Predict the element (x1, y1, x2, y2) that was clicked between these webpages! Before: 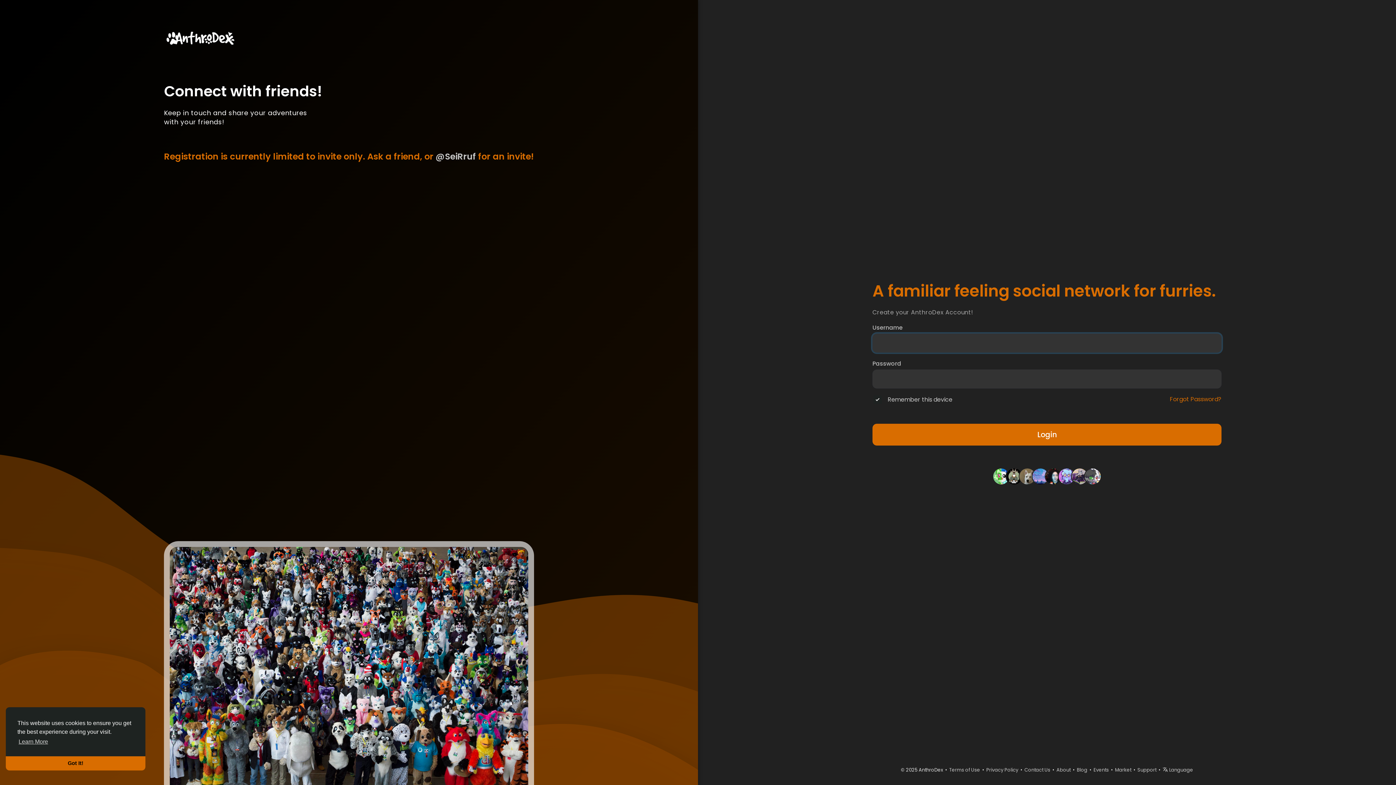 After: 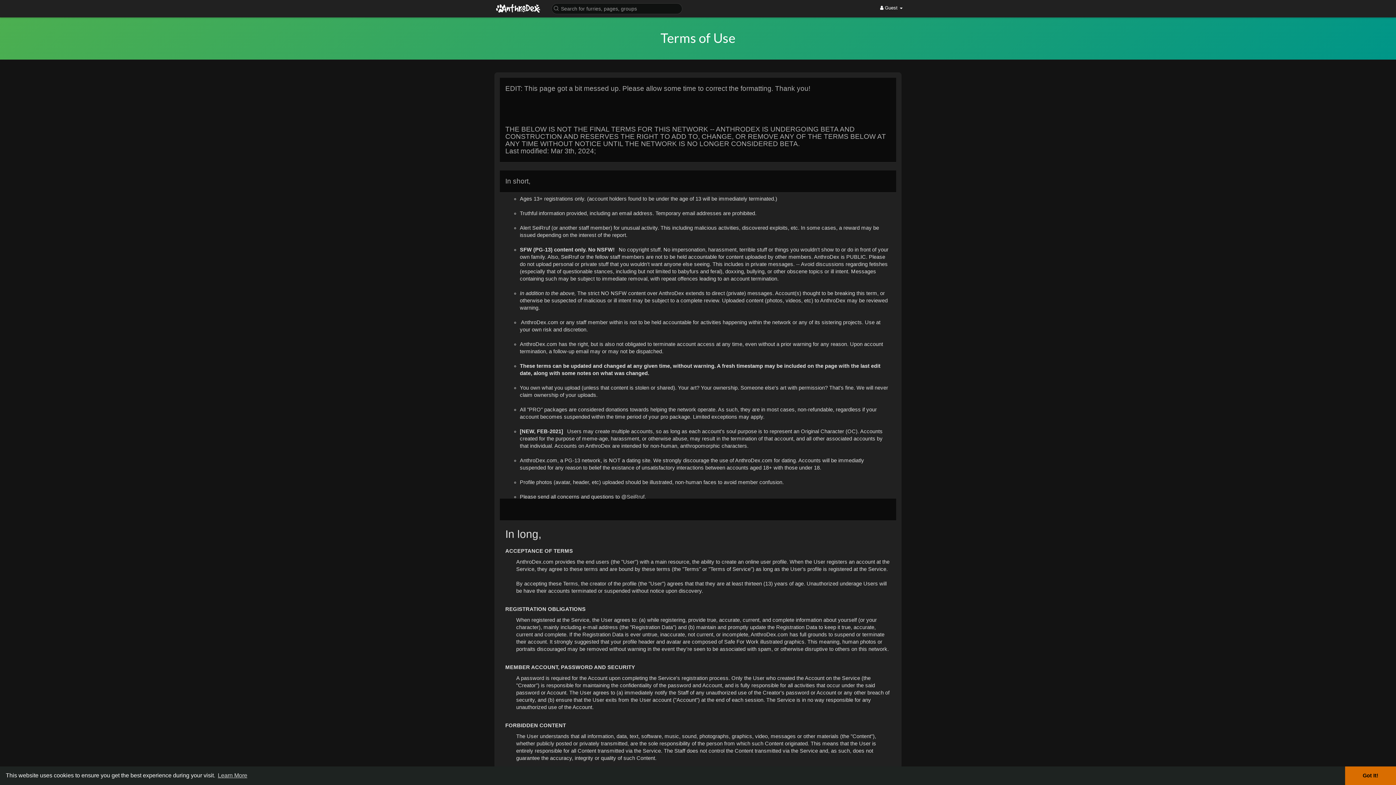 Action: bbox: (949, 766, 980, 773) label: Terms of Use